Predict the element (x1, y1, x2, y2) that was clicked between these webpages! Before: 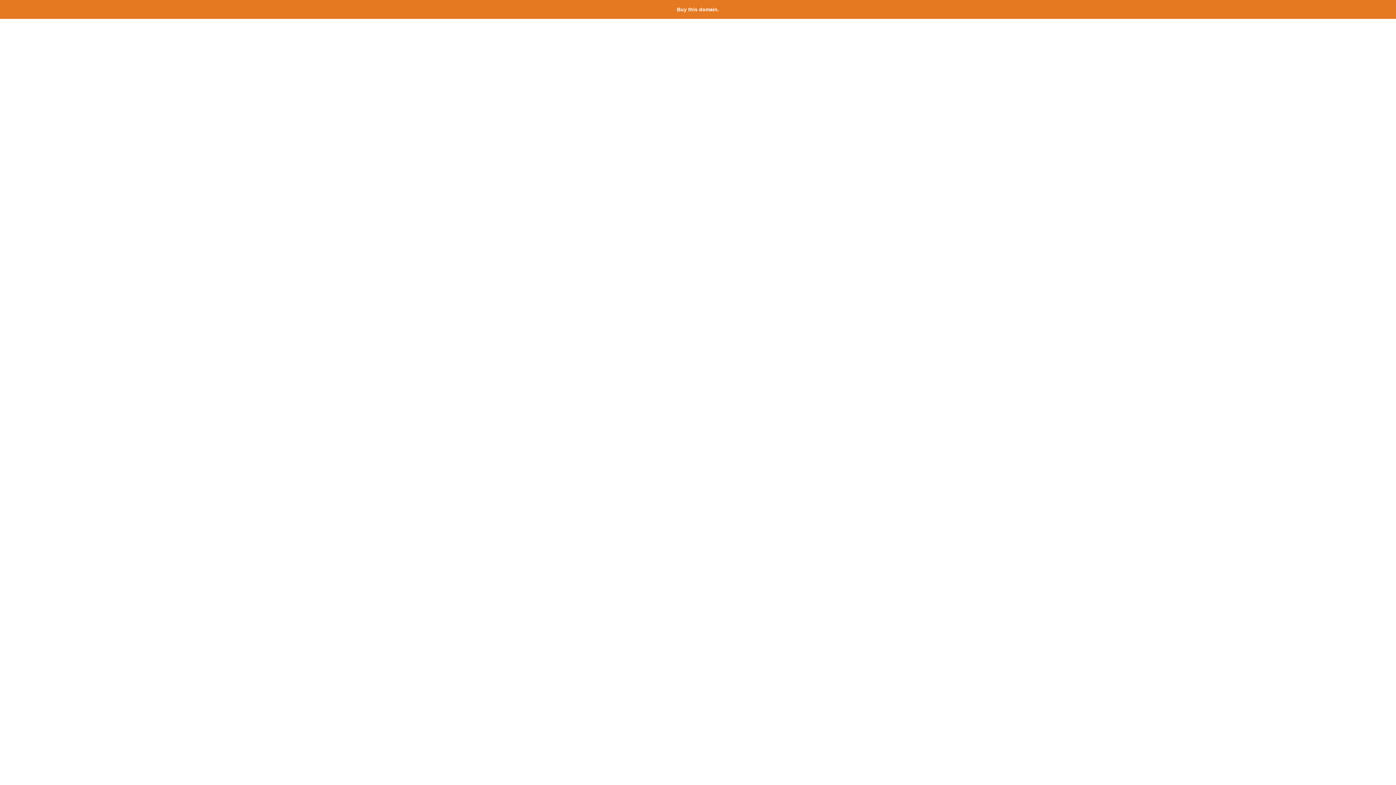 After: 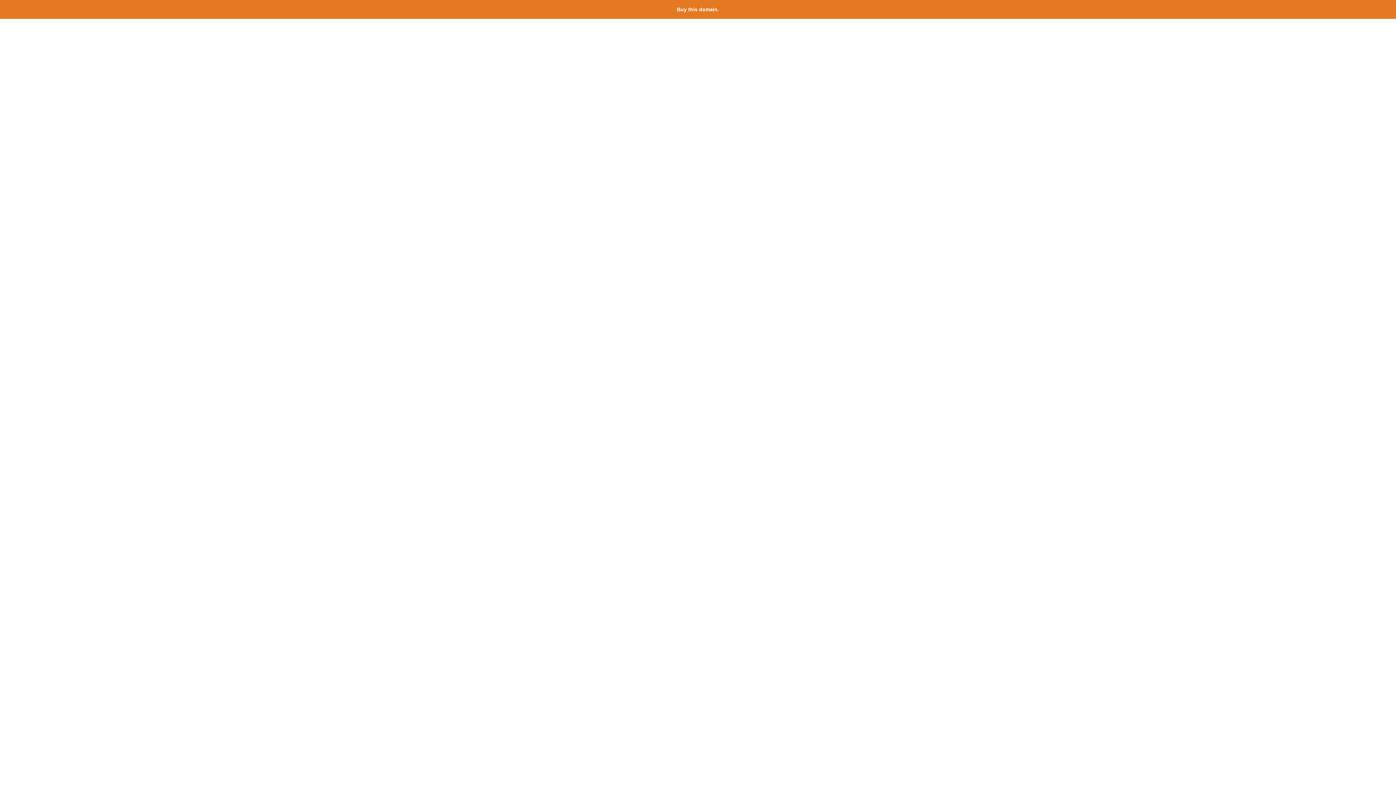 Action: label: Buy this domain. bbox: (677, 6, 719, 12)